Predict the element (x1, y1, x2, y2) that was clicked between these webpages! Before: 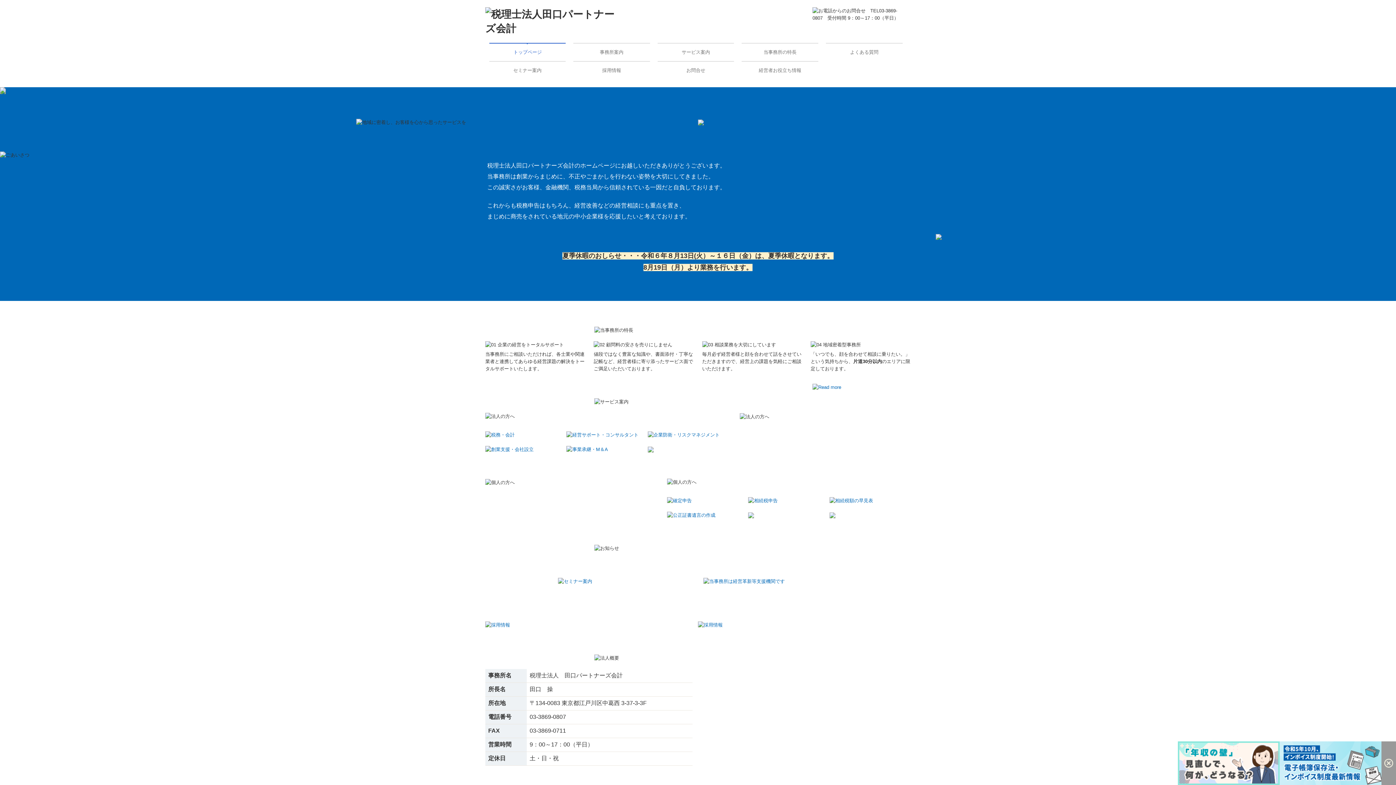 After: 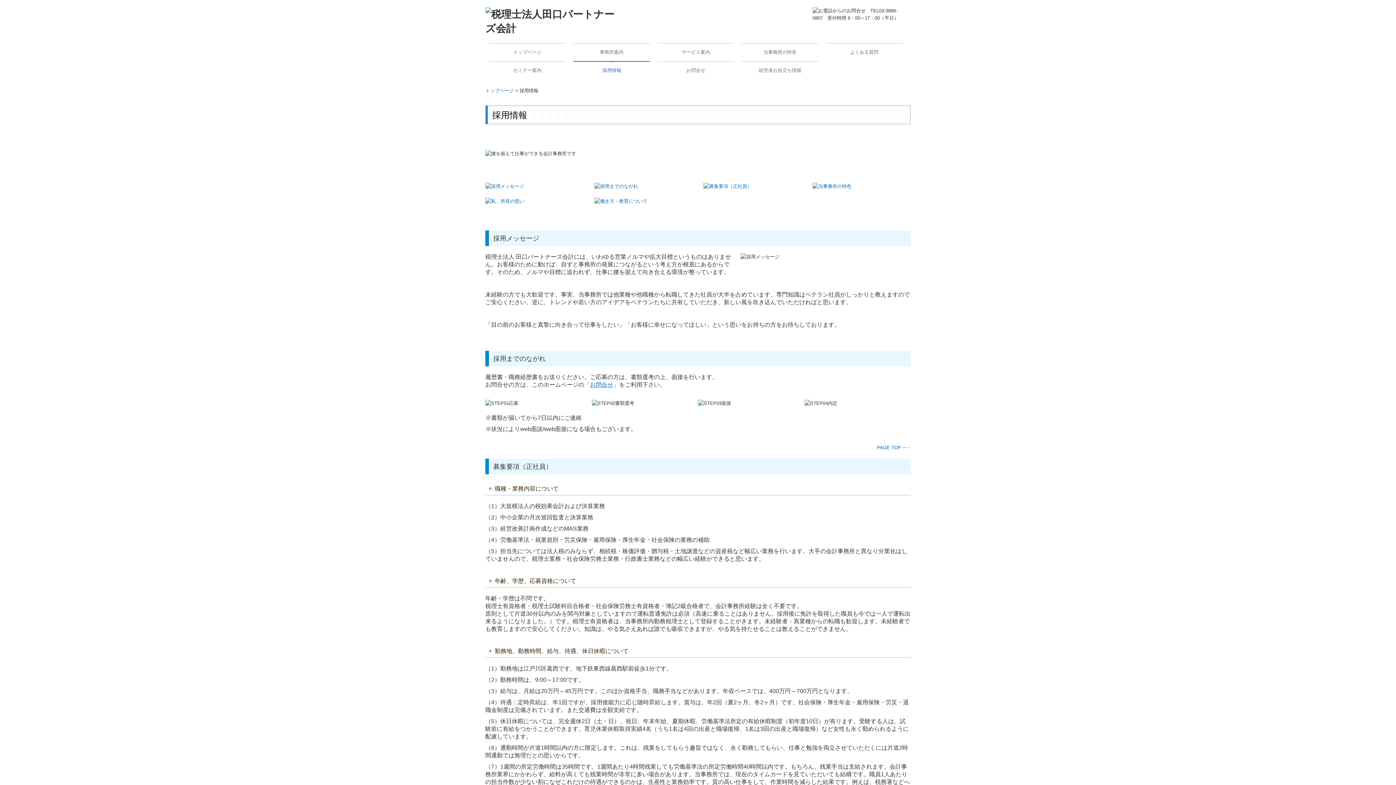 Action: bbox: (698, 622, 722, 627)